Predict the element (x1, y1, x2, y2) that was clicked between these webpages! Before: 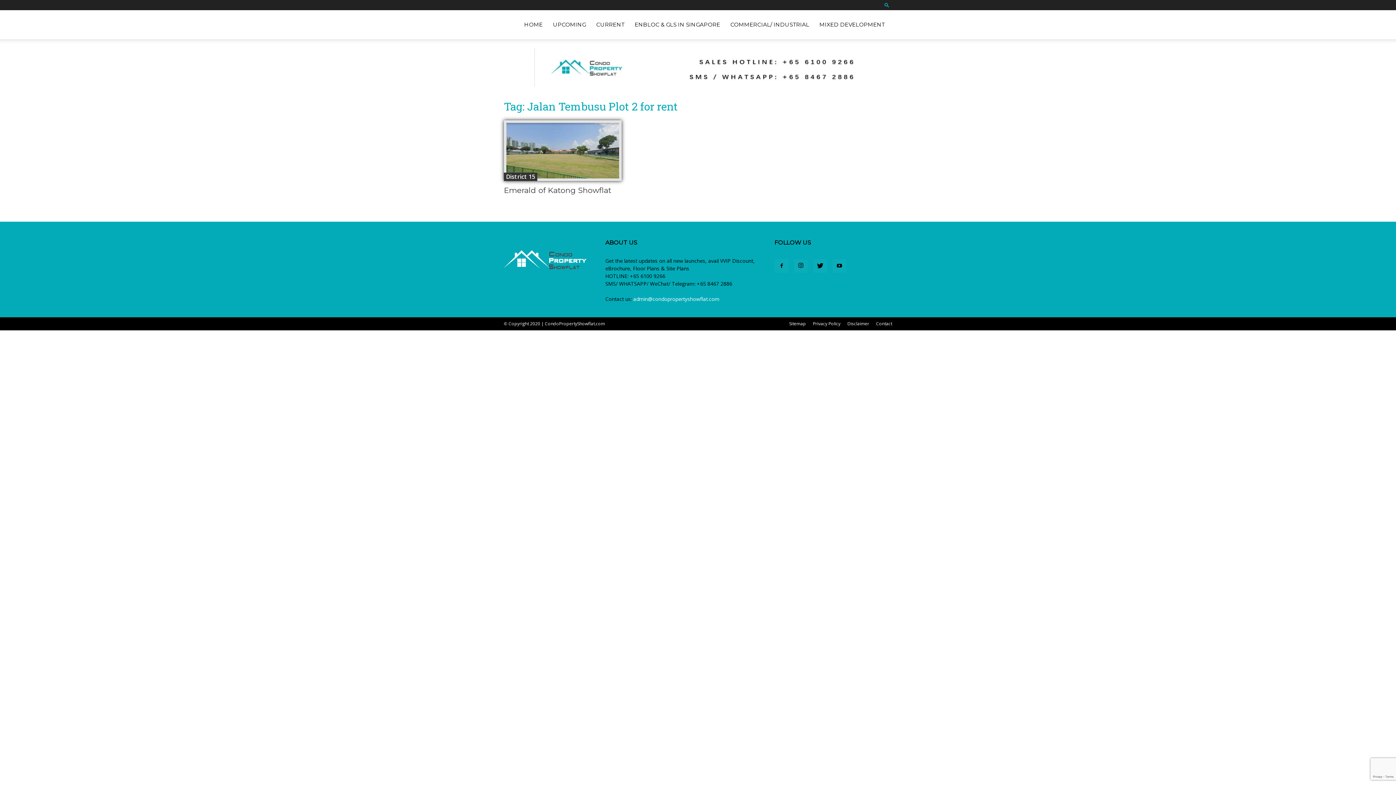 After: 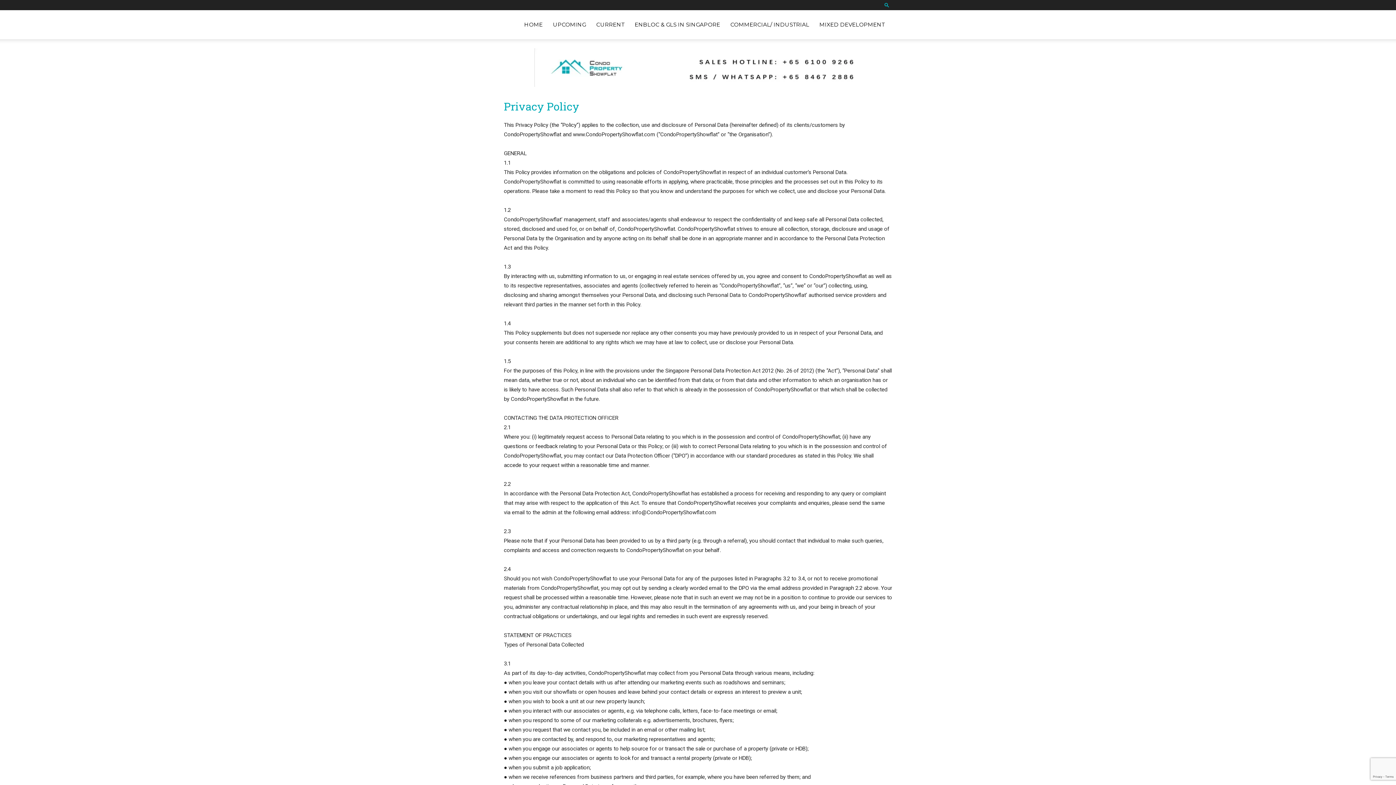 Action: label: Privacy Policy bbox: (813, 320, 840, 327)